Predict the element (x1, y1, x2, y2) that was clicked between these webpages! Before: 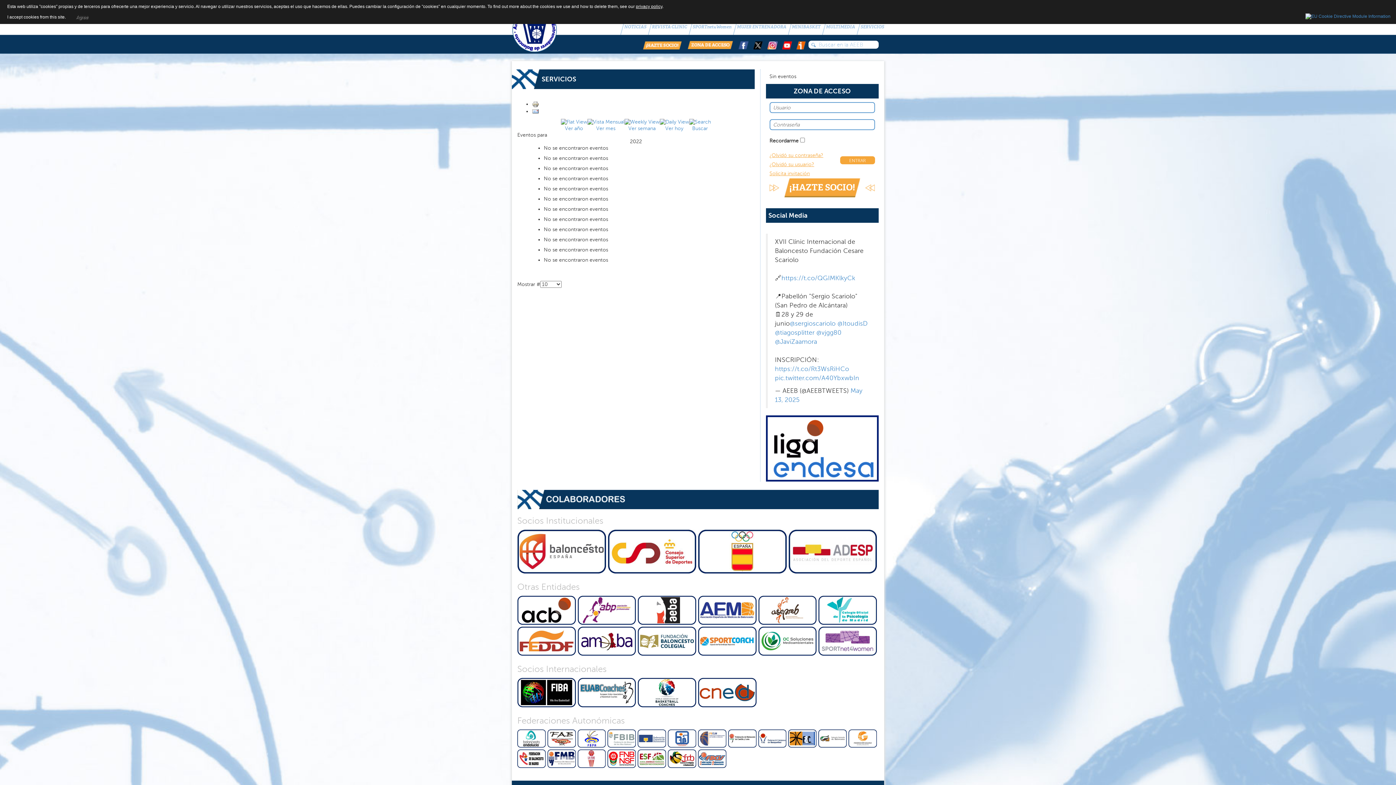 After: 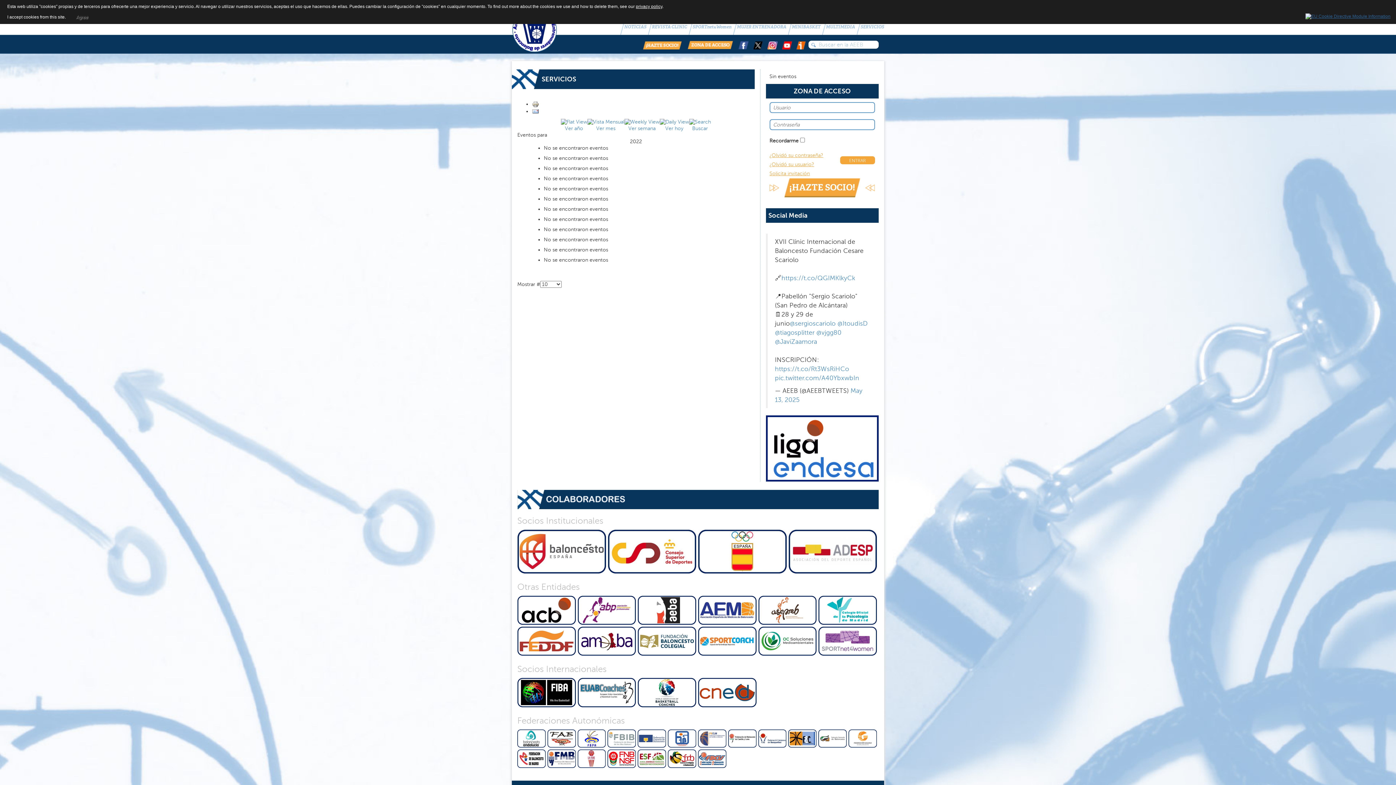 Action: bbox: (1305, 12, 1390, 17)